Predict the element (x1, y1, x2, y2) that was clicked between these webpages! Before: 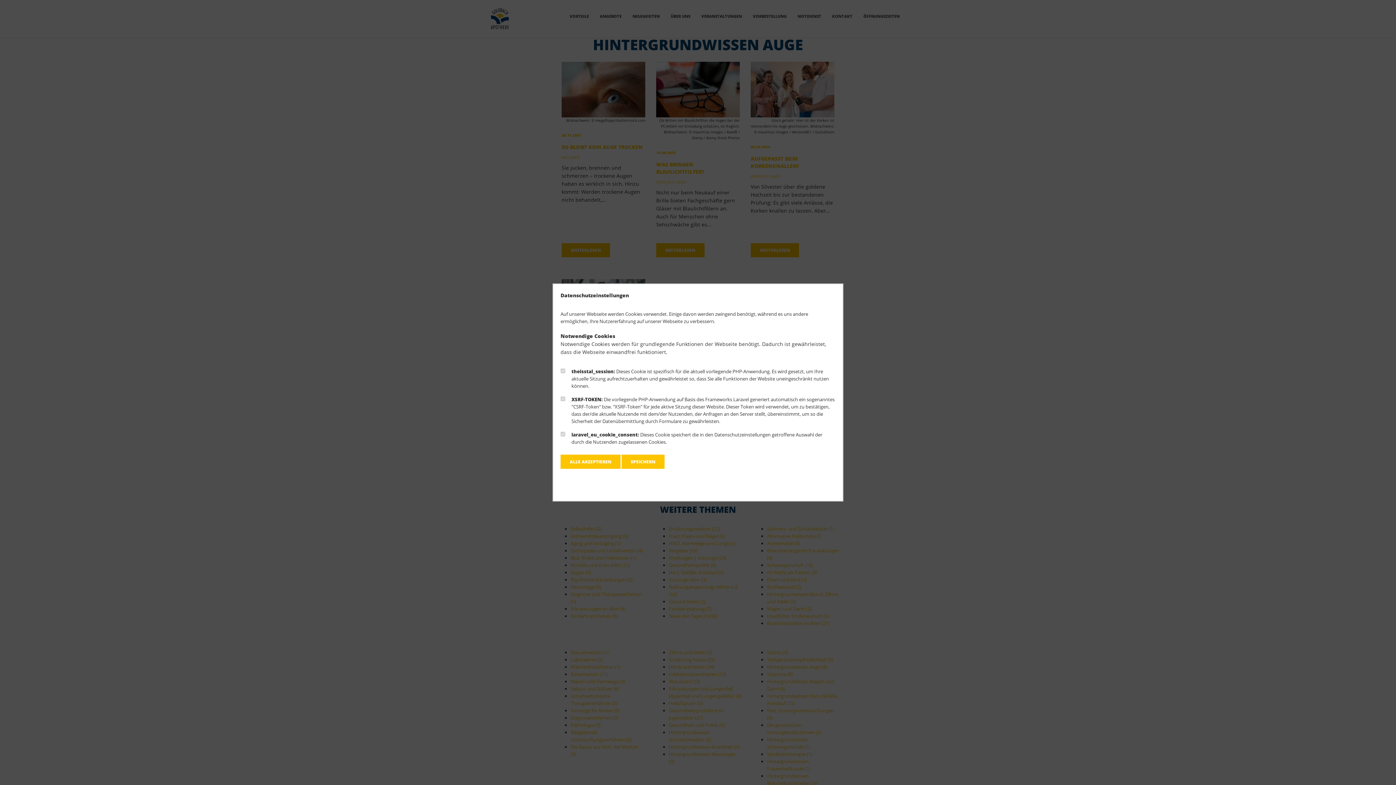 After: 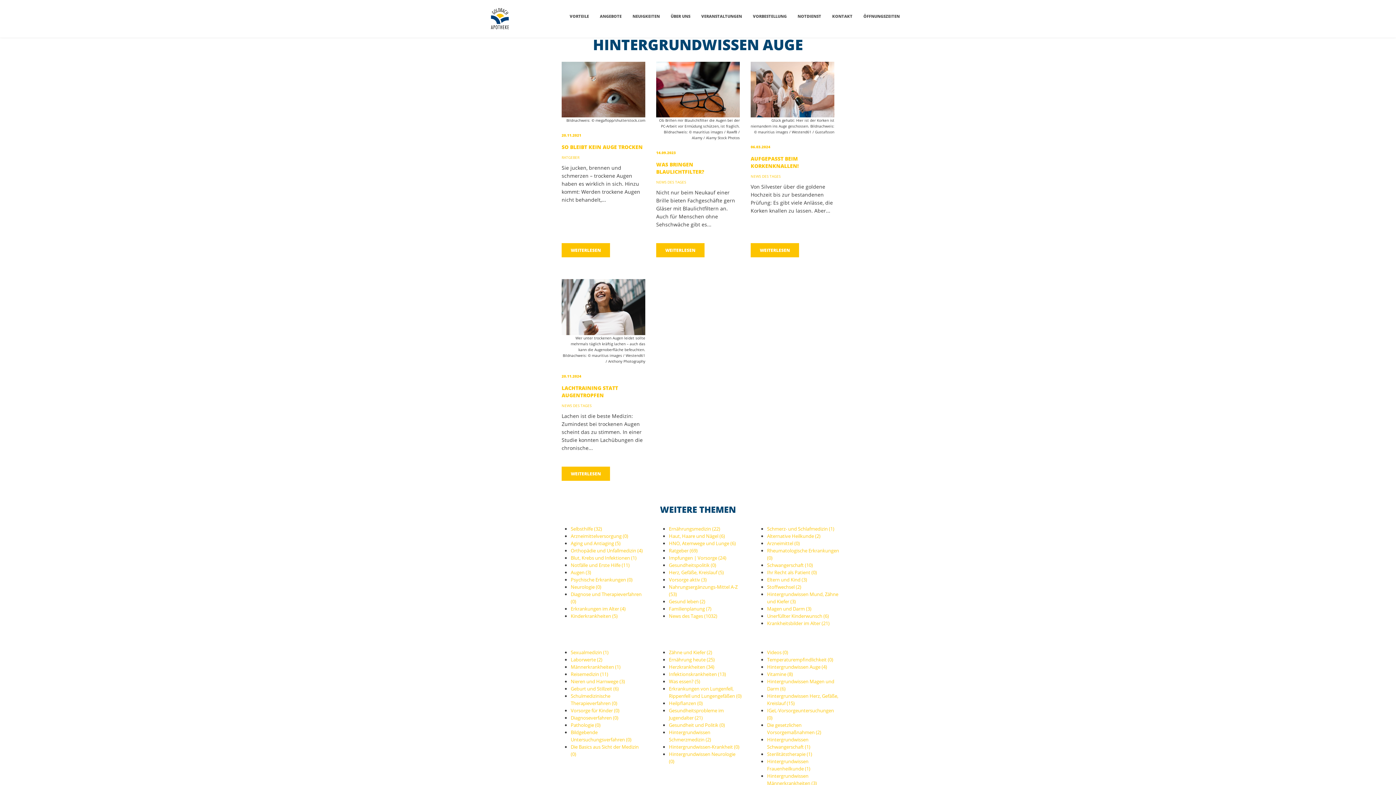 Action: bbox: (560, 454, 620, 469) label: ALLE AKZEPTIEREN